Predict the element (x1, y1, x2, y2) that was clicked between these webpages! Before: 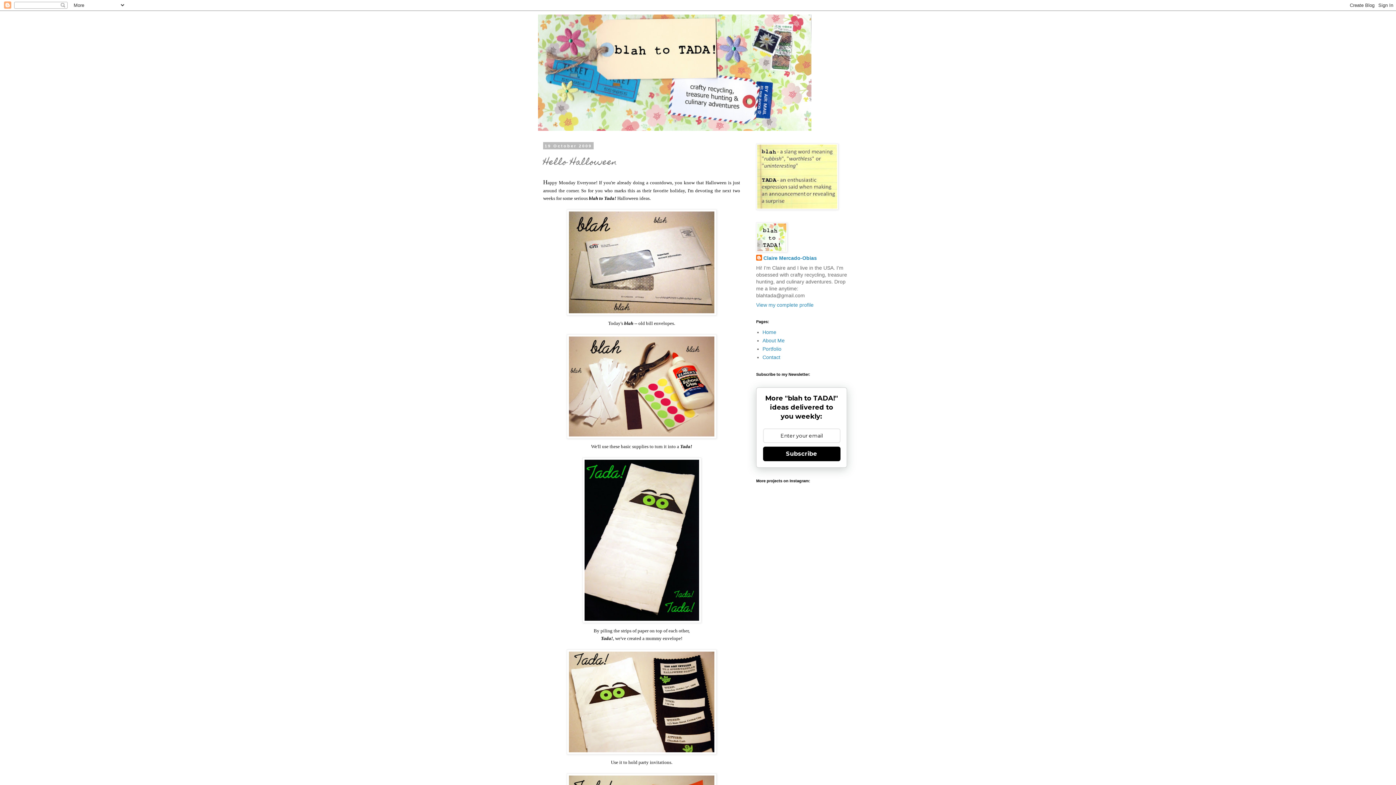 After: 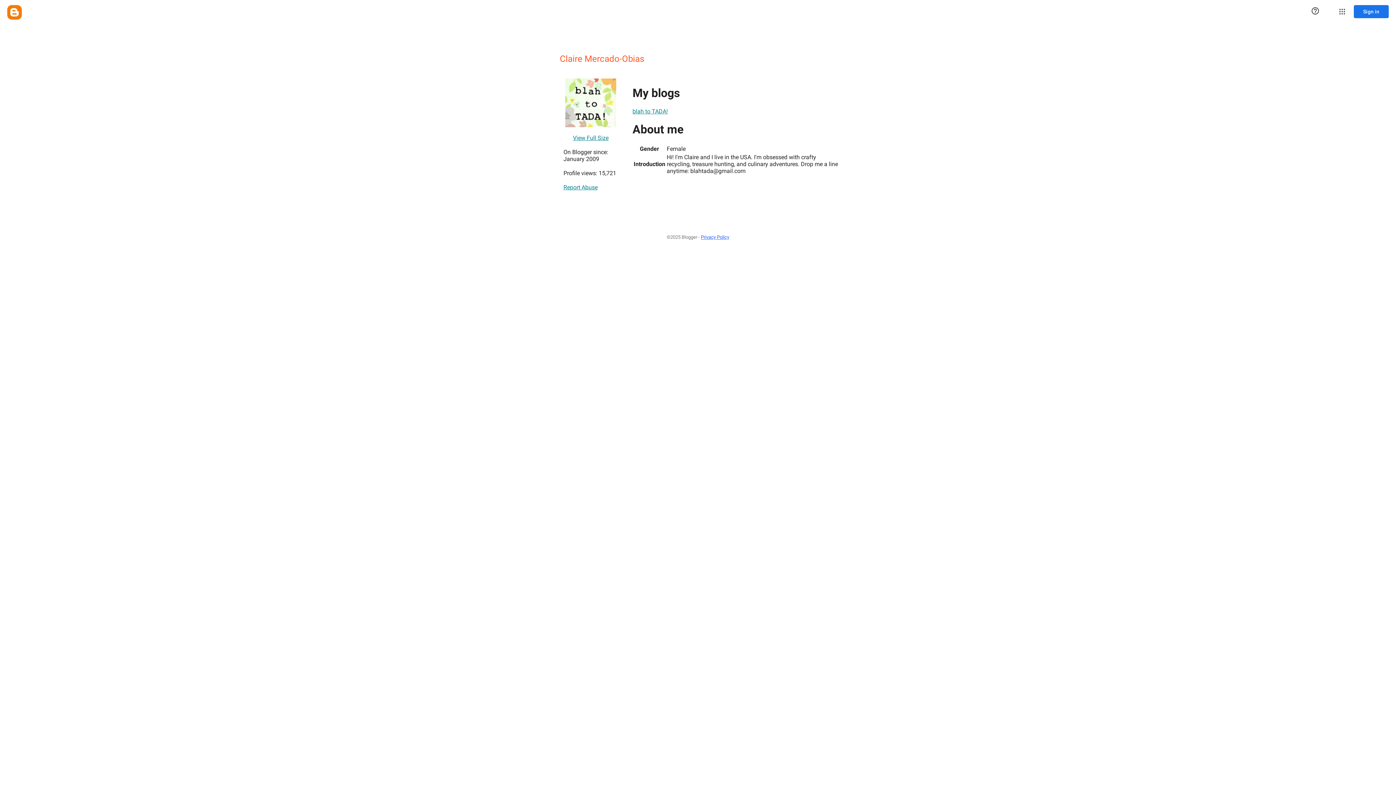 Action: label: Claire Mercado-Obias bbox: (756, 254, 817, 262)